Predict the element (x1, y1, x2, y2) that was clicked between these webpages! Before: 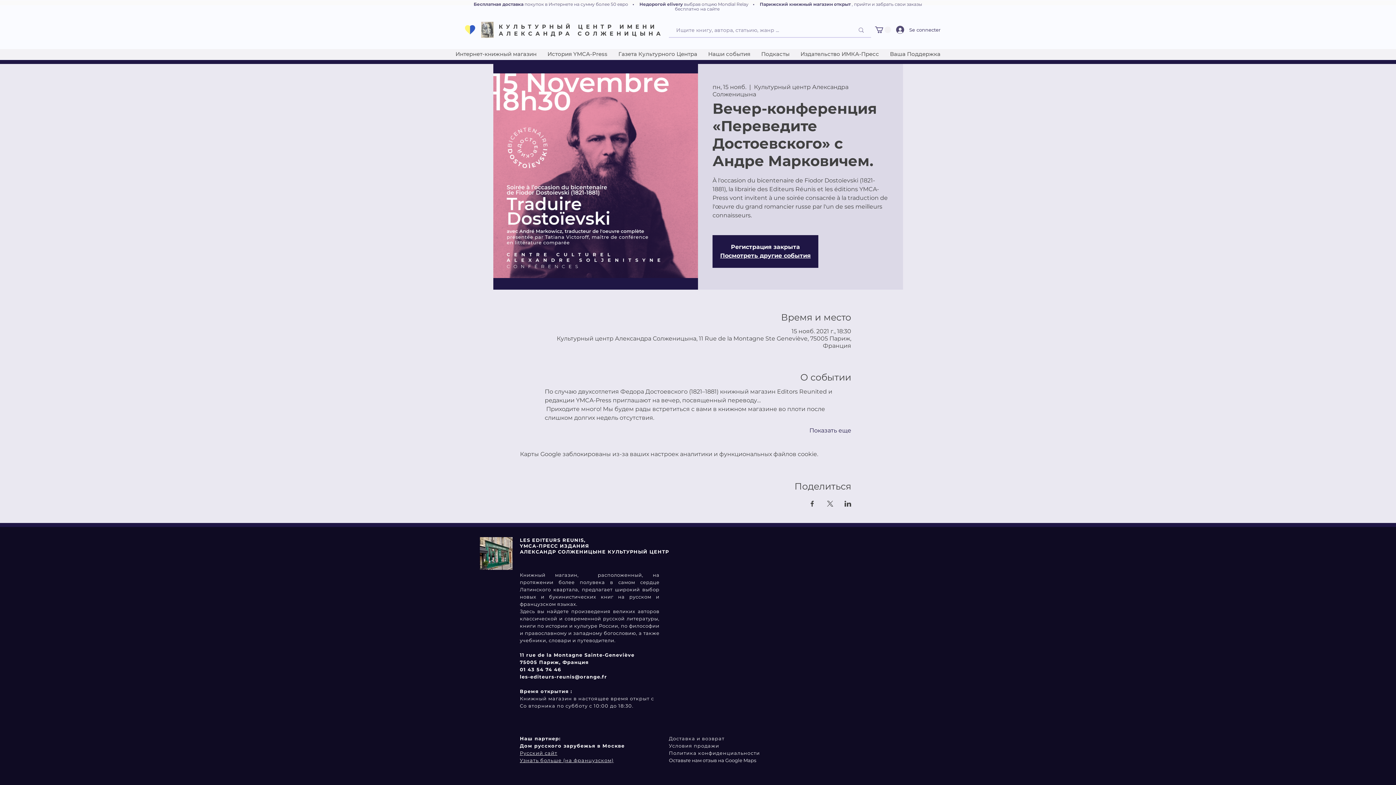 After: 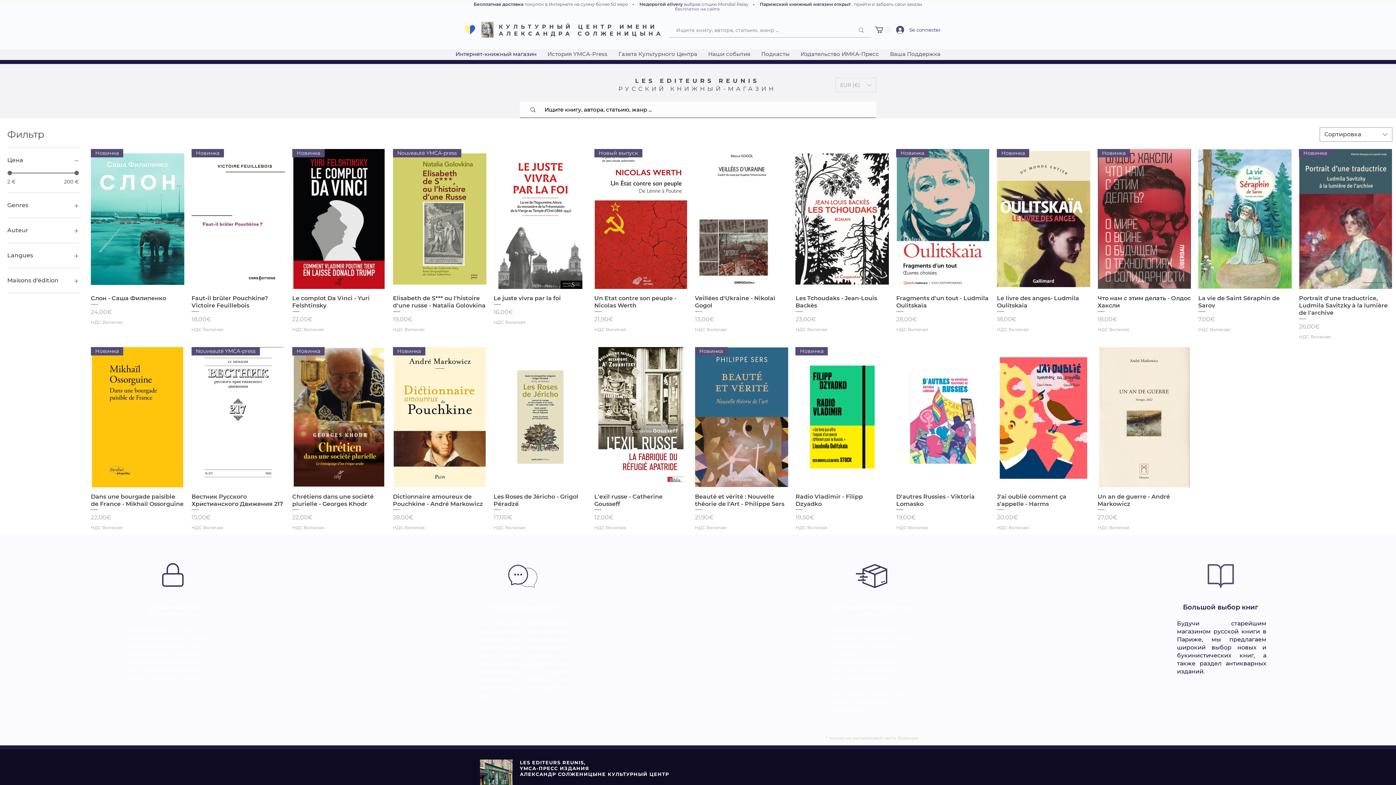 Action: label: Интернет-книжный магазин bbox: (450, 49, 542, 64)